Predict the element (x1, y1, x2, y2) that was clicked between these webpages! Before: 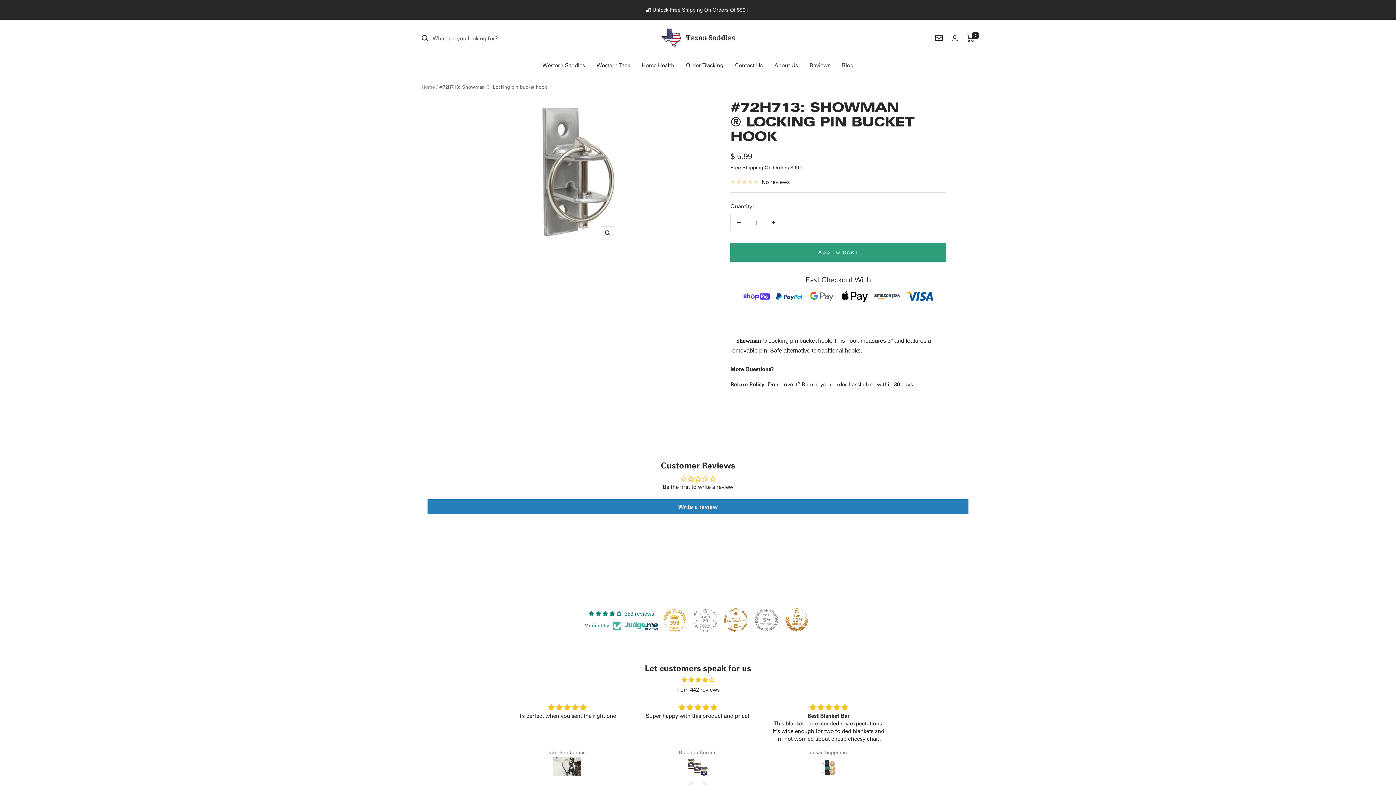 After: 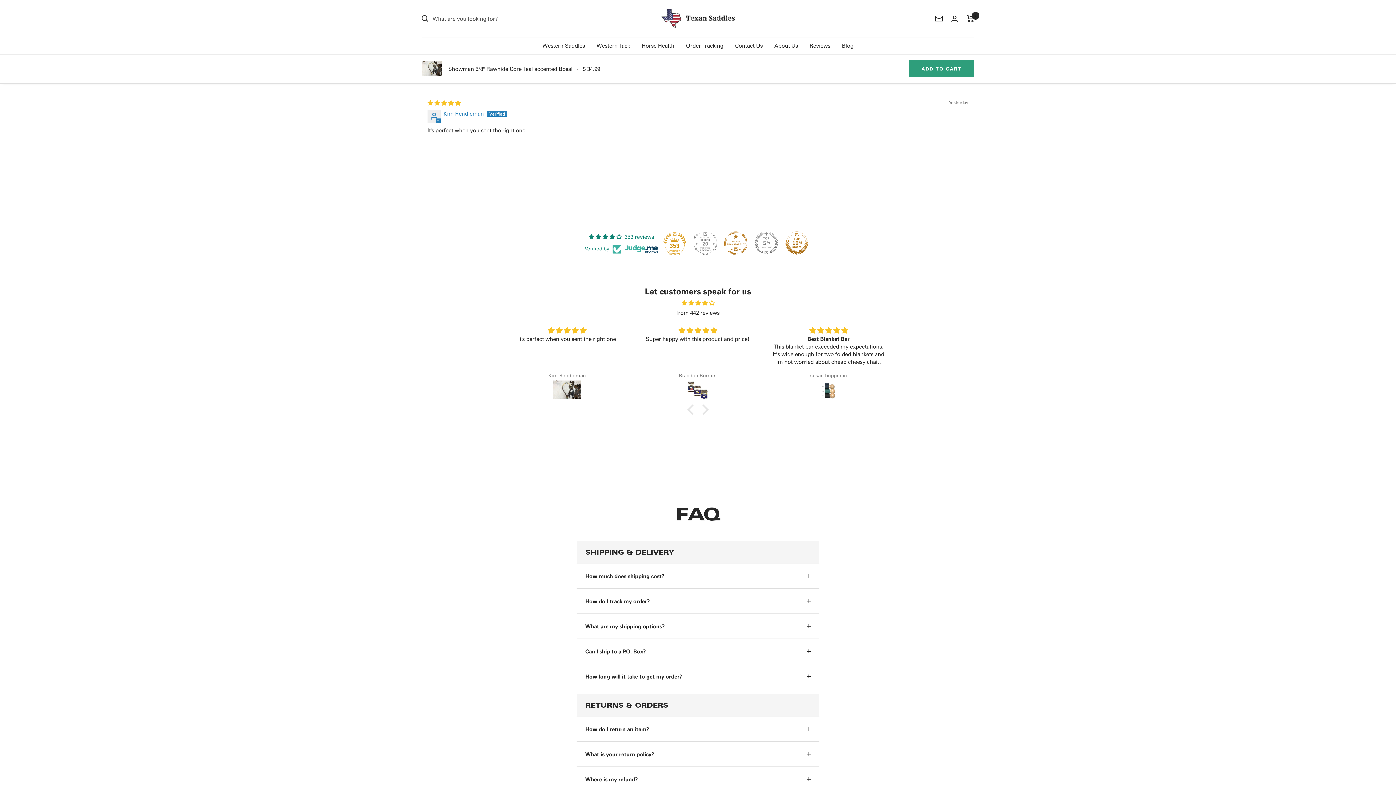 Action: bbox: (510, 757, 623, 778)